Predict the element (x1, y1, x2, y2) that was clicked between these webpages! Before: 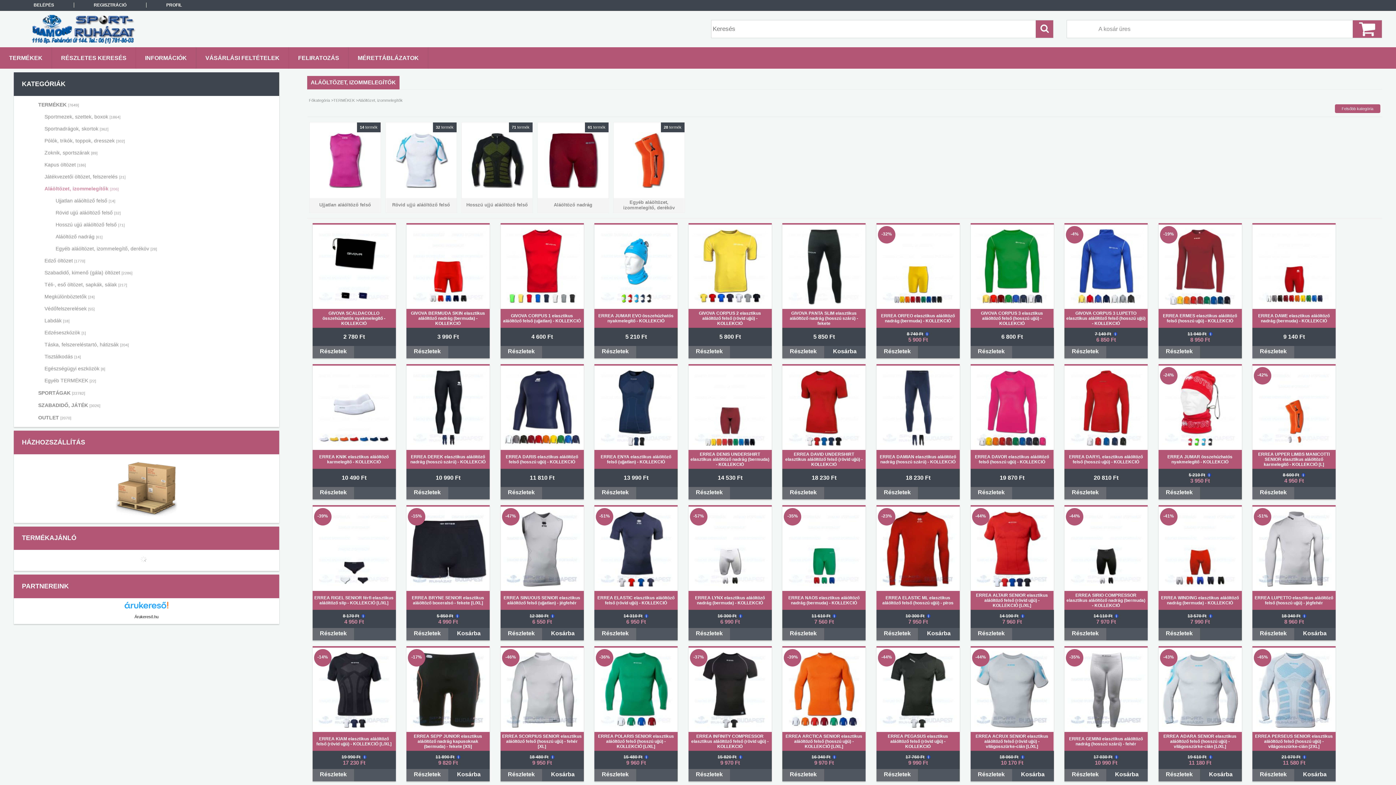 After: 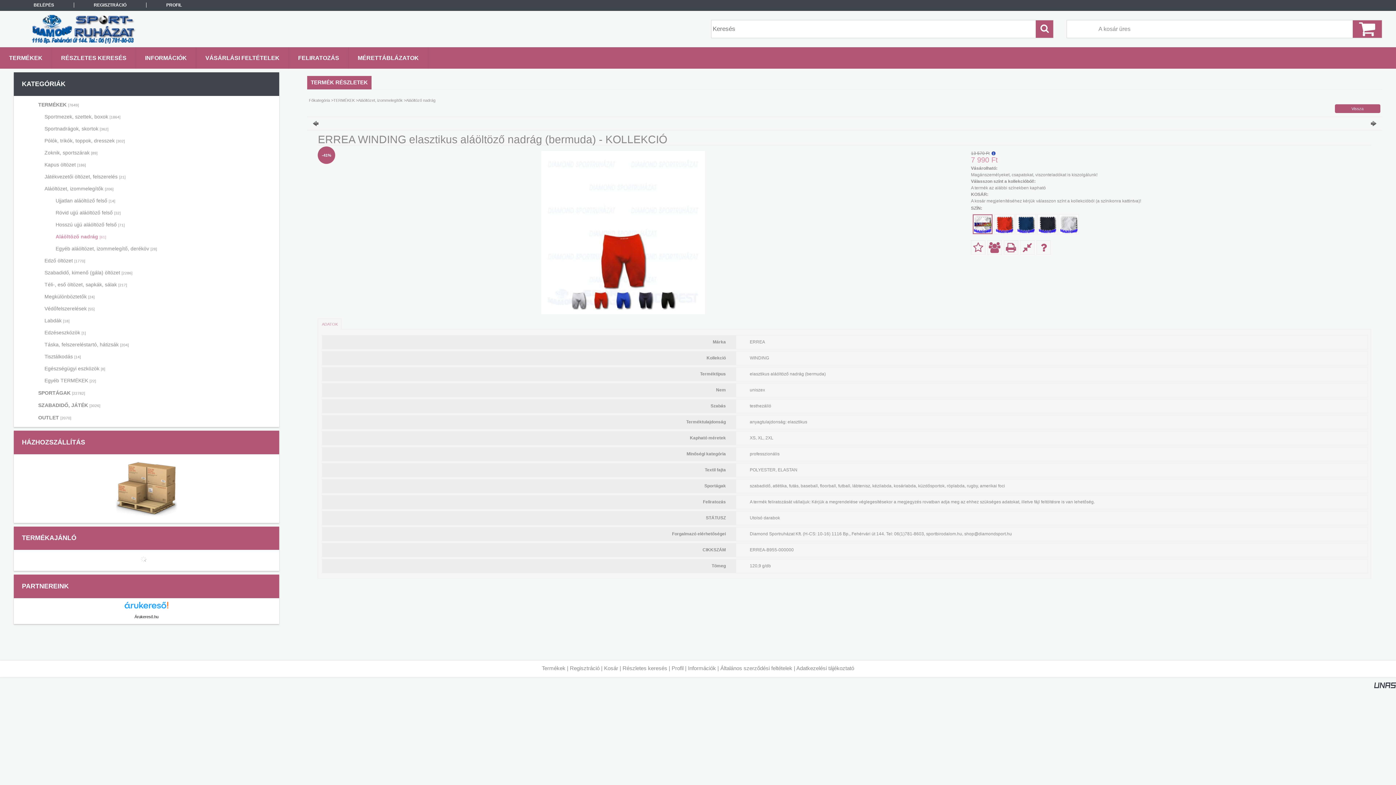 Action: label: Részletek bbox: (1158, 628, 1200, 640)